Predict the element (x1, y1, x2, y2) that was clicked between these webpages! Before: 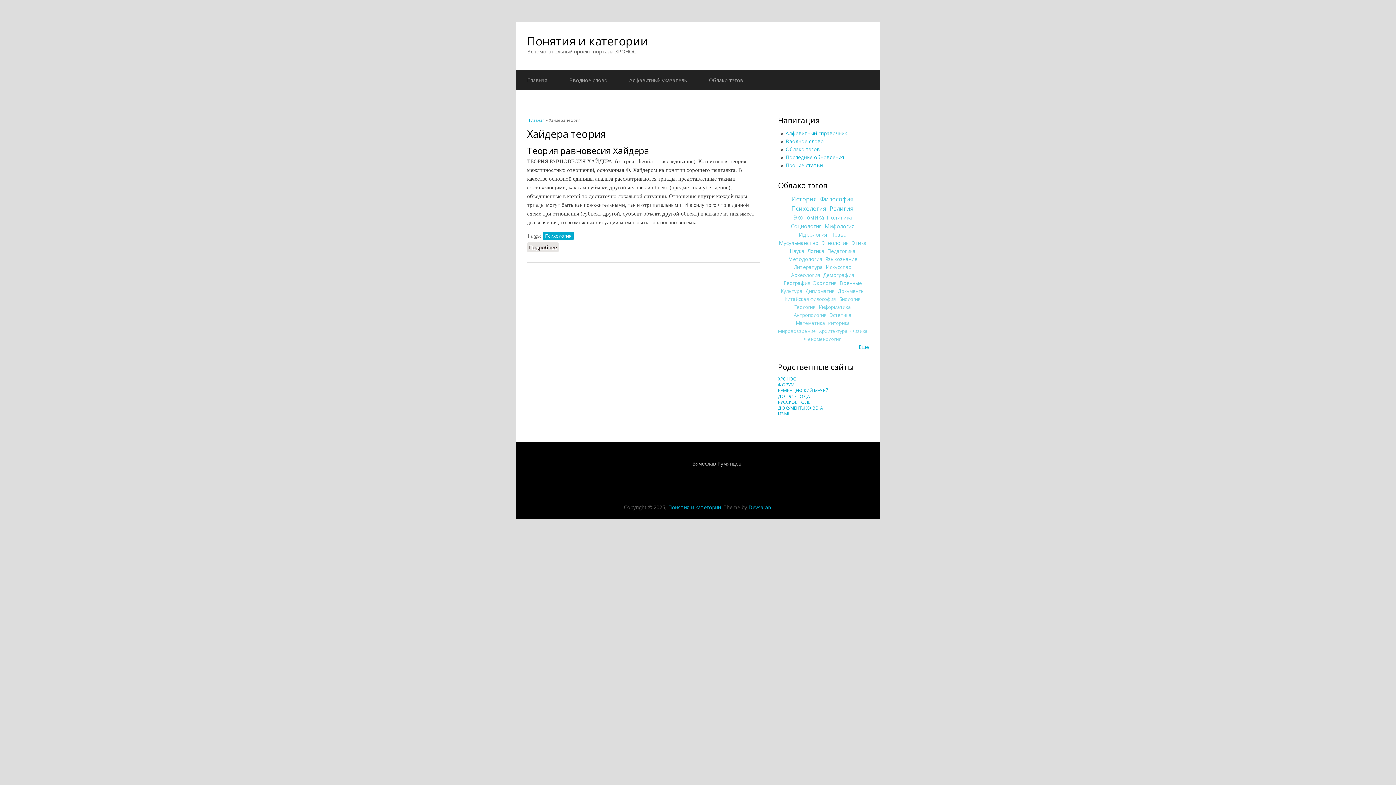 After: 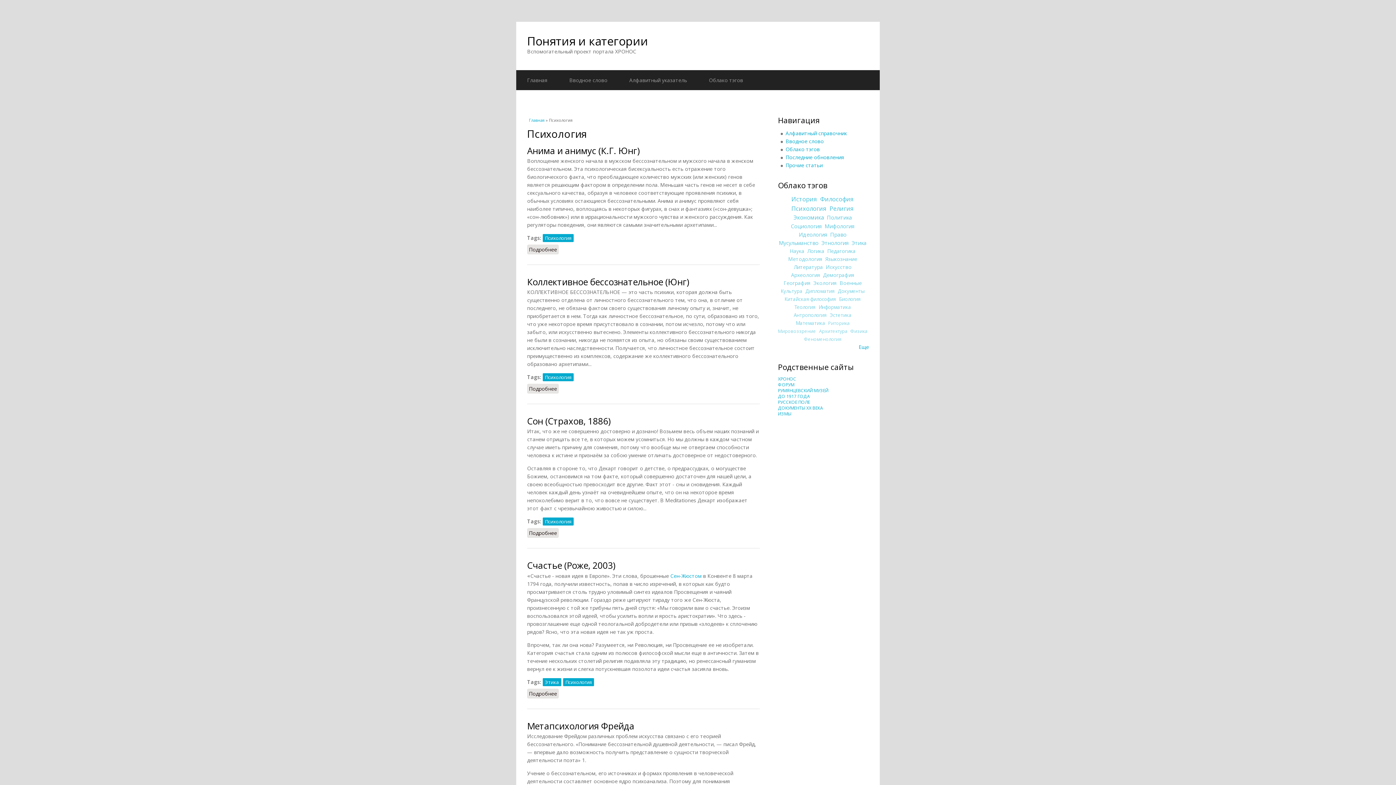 Action: bbox: (791, 204, 826, 212) label: Психология